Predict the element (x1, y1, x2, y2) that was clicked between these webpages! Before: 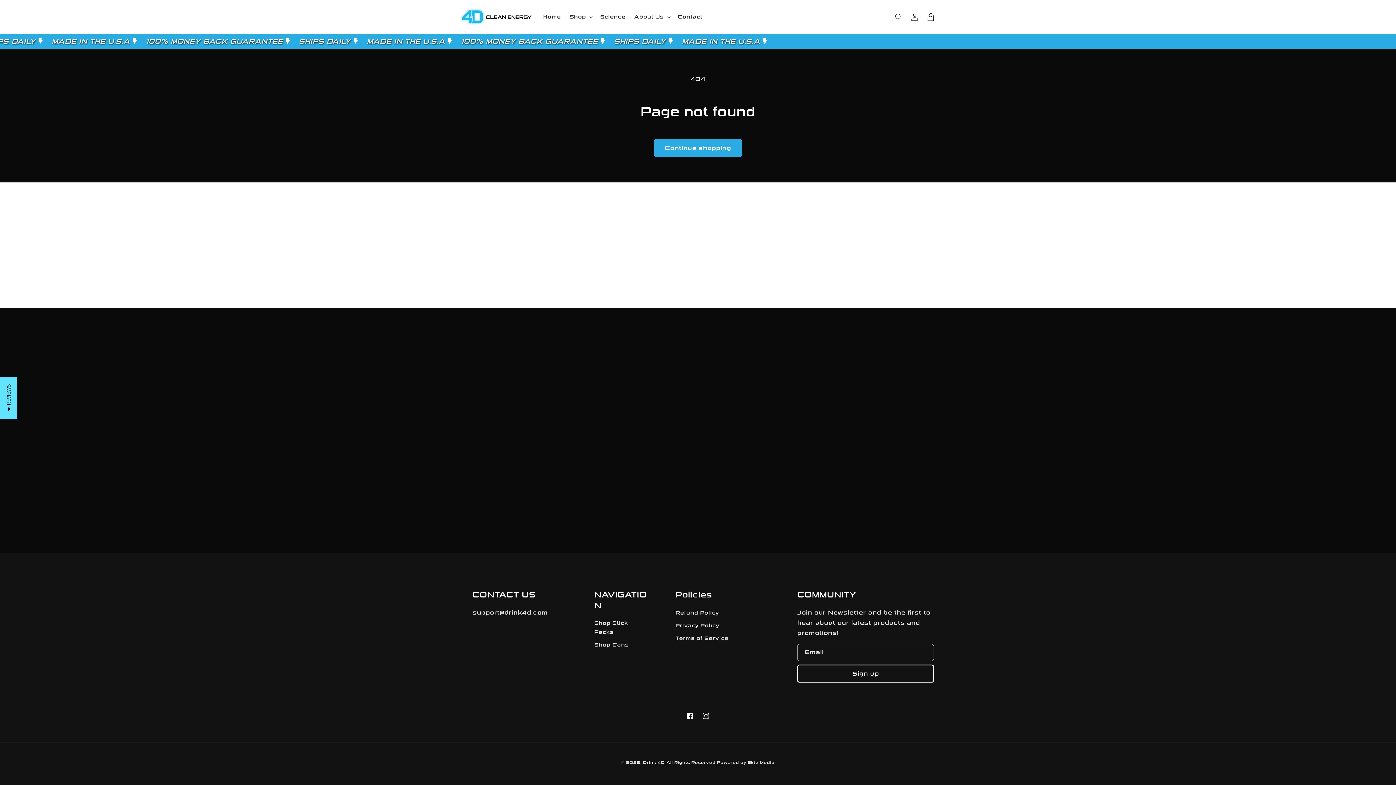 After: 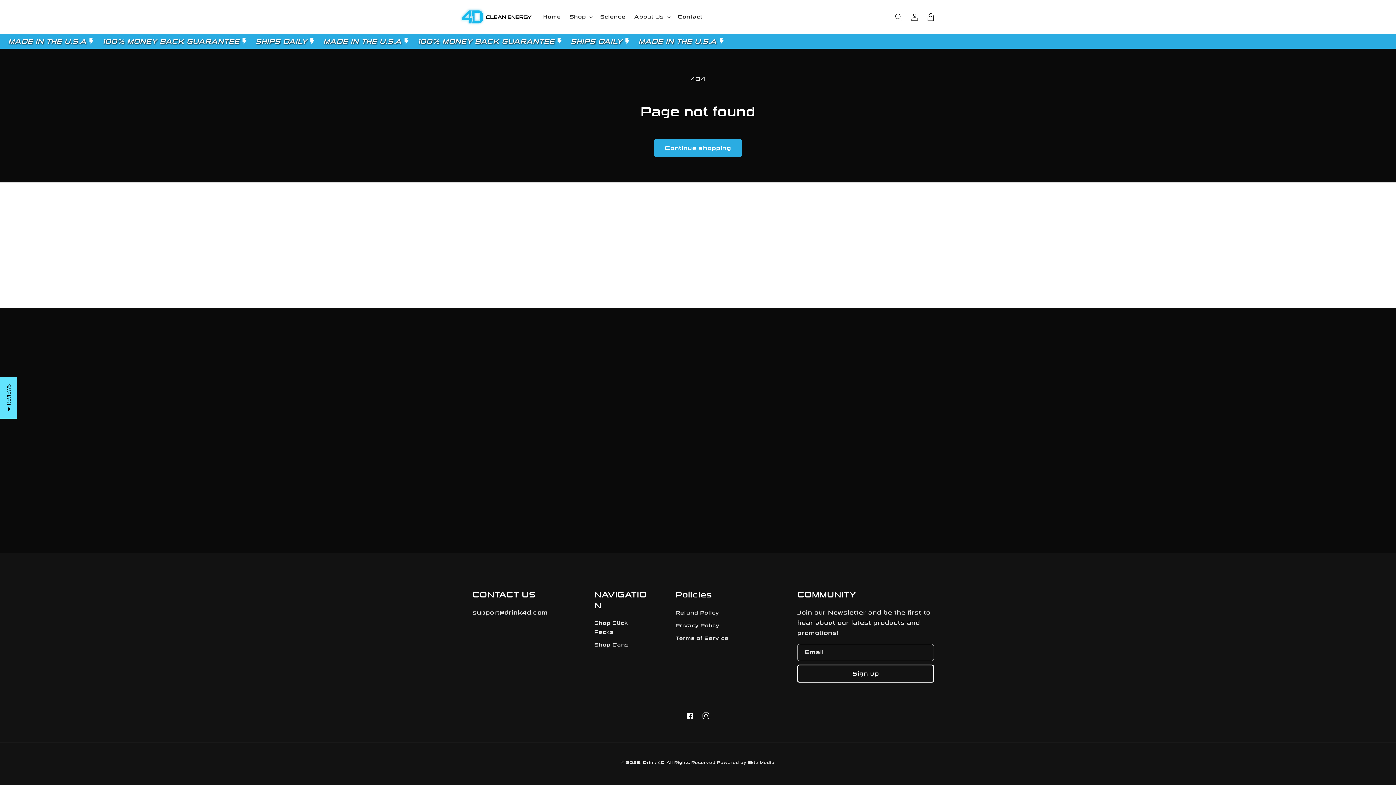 Action: bbox: (698, 708, 714, 724) label: Instagram